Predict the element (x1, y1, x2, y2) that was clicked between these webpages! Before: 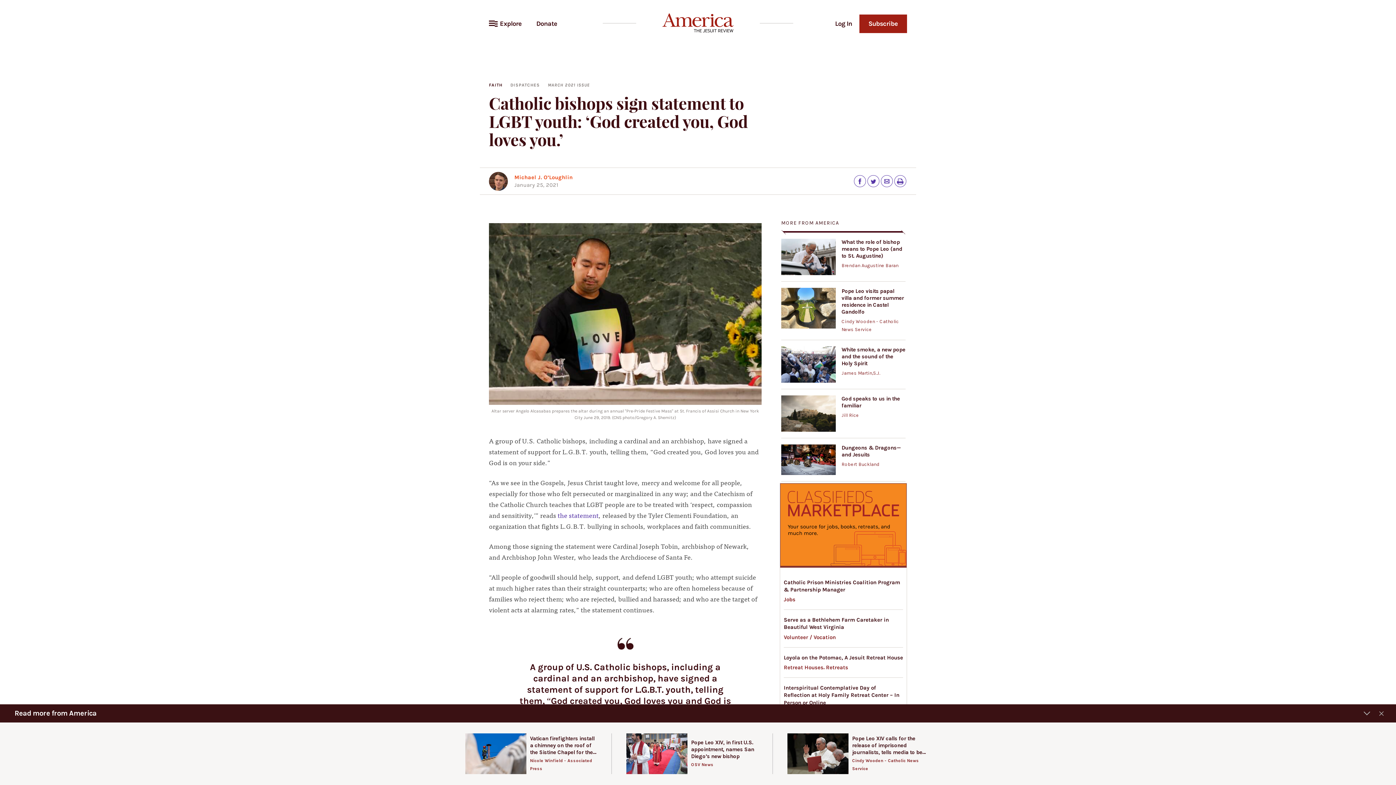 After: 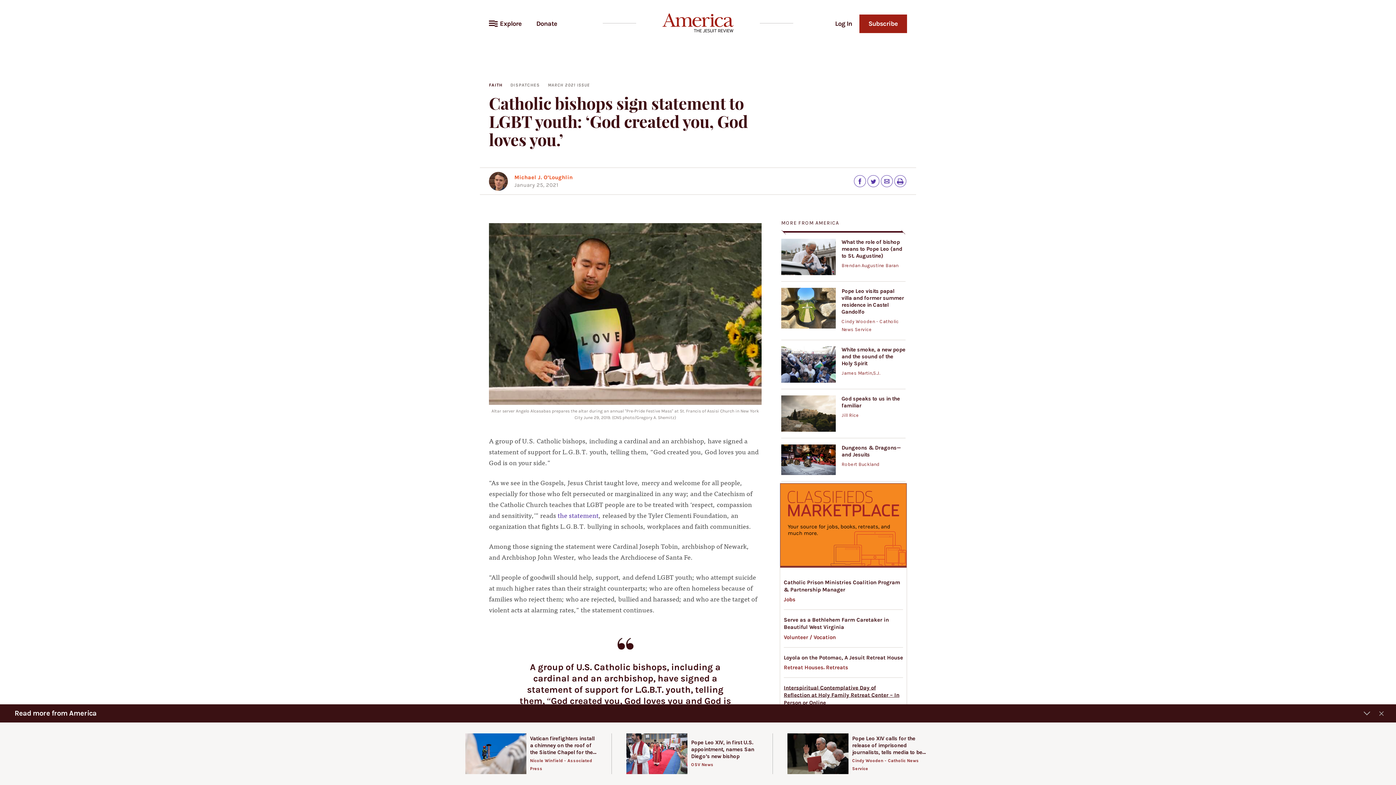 Action: label: Interspiritual Contemplative Day of Reflection at Holy Family Retreat Center – In Person or Online bbox: (784, 684, 899, 706)